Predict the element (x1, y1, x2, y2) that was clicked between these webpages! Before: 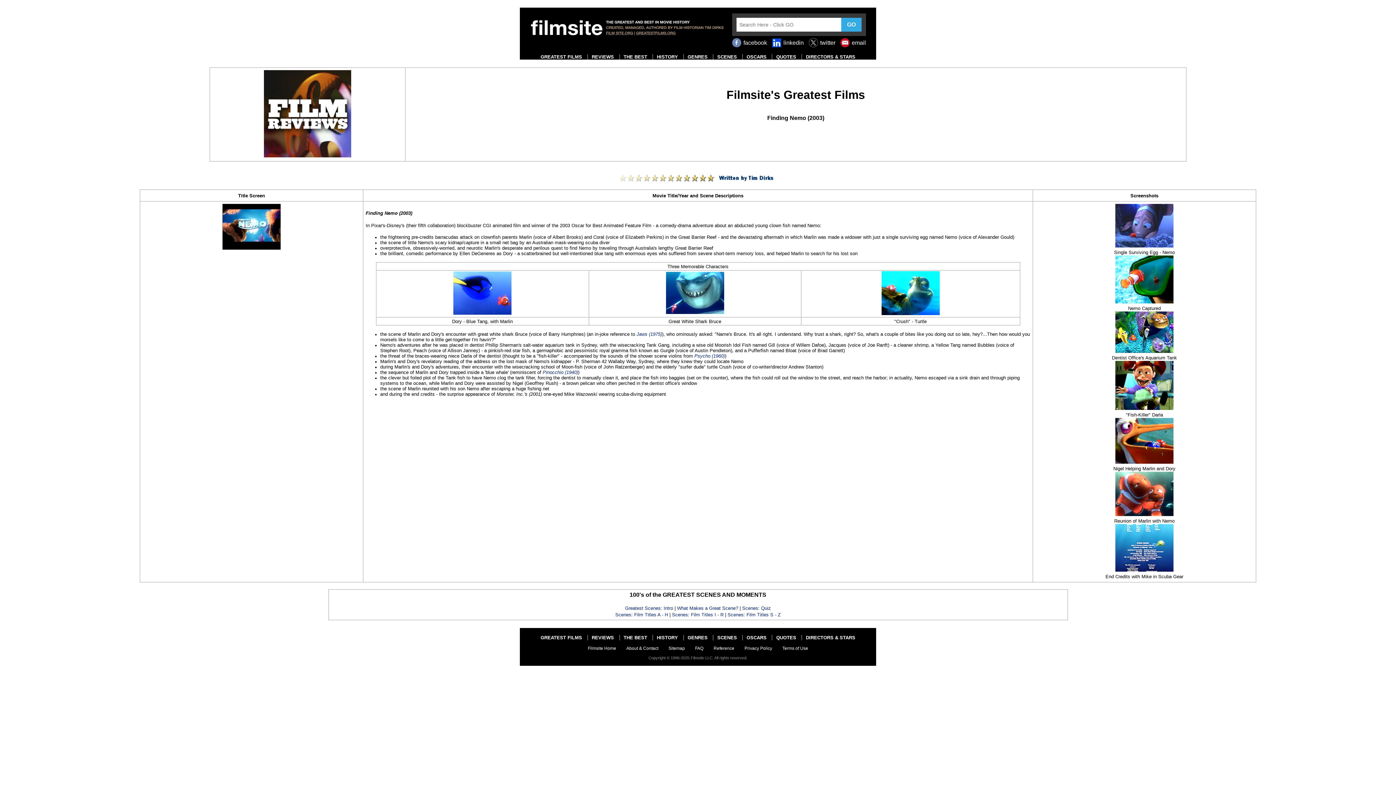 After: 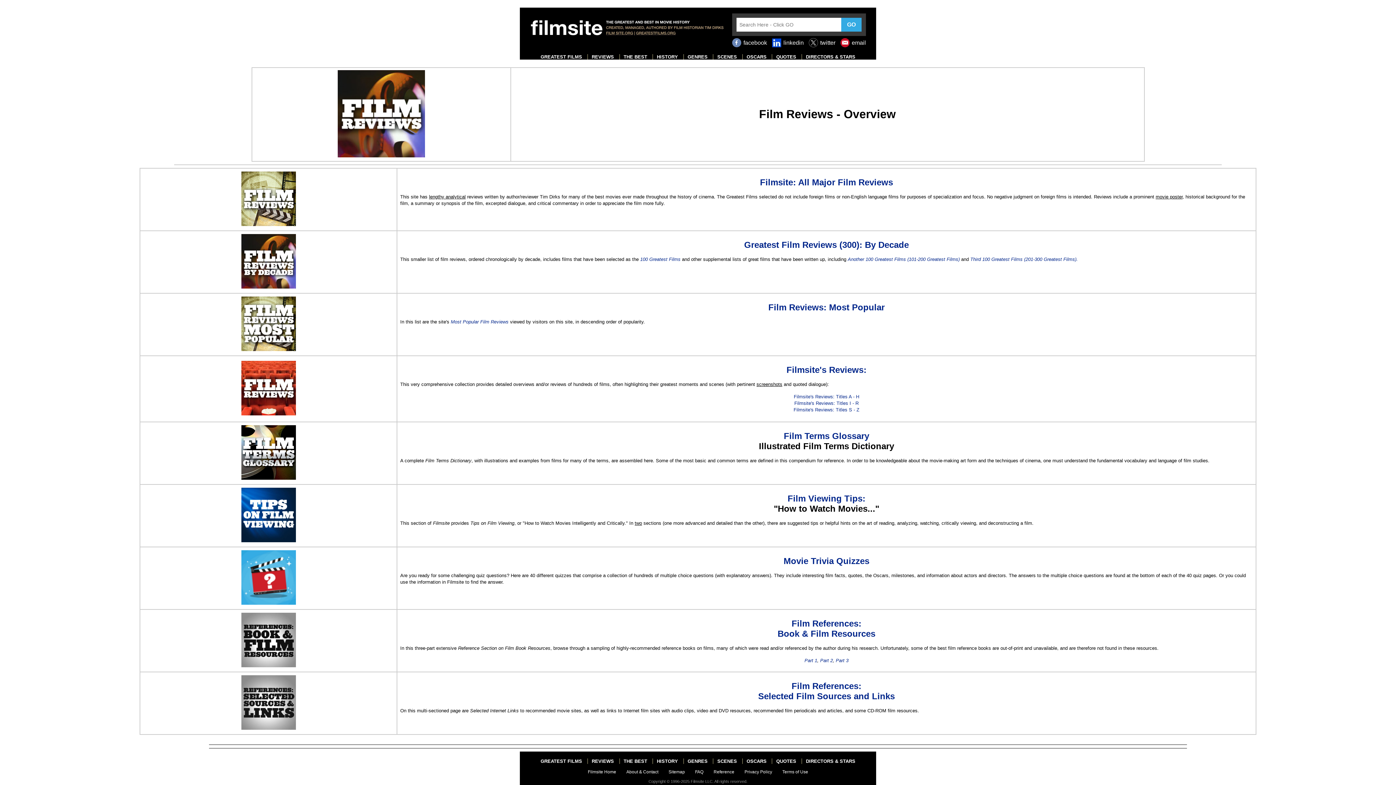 Action: label: REVIEWS bbox: (591, 635, 614, 640)